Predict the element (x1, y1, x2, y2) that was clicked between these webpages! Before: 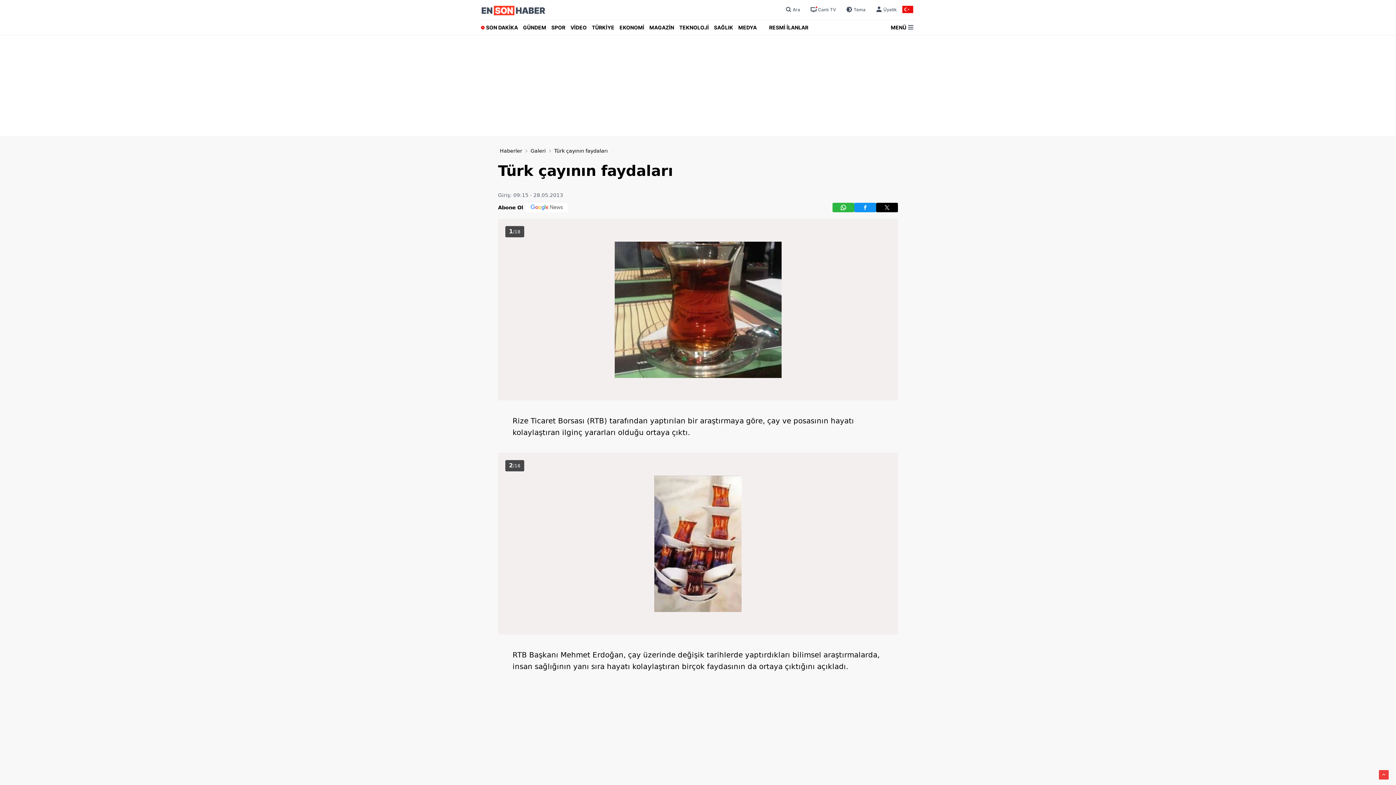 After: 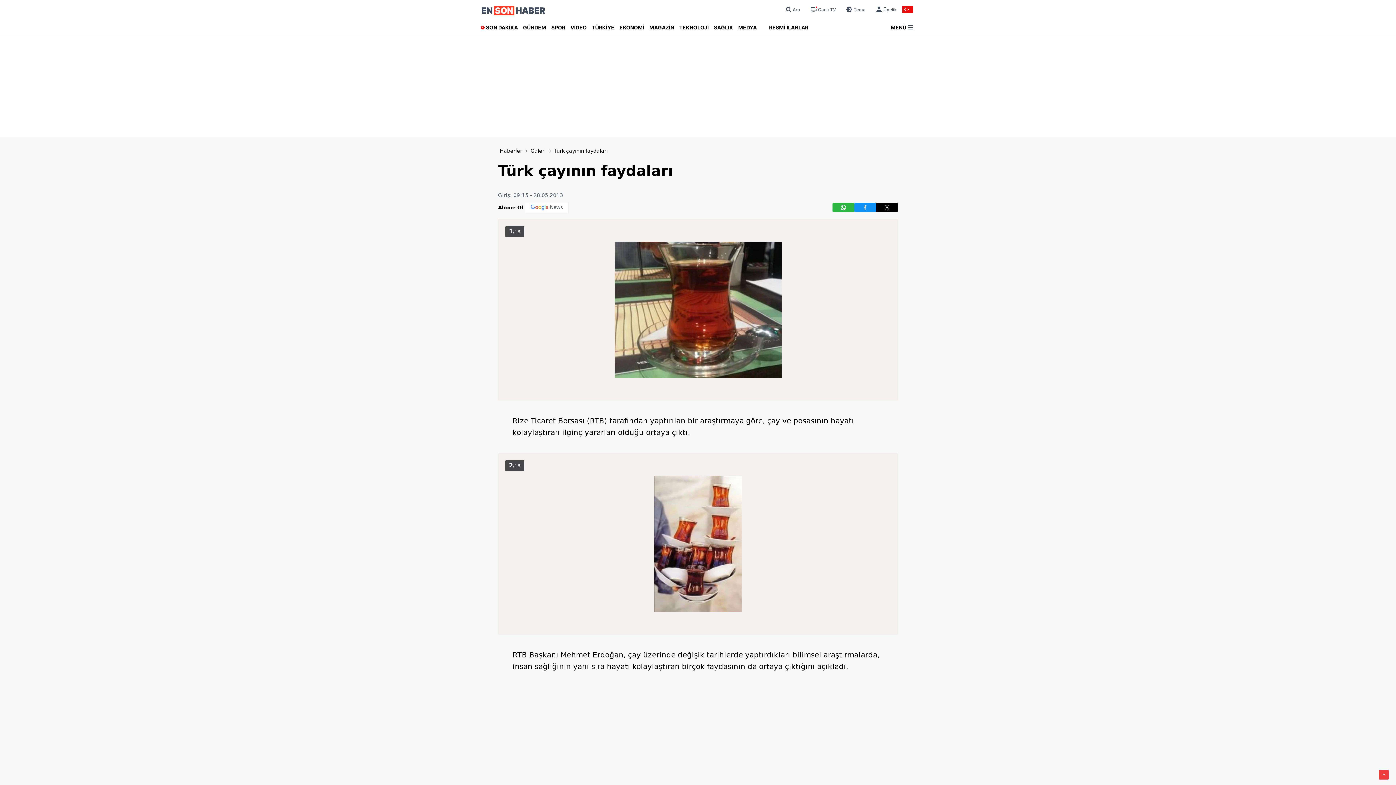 Action: bbox: (854, 202, 876, 212)